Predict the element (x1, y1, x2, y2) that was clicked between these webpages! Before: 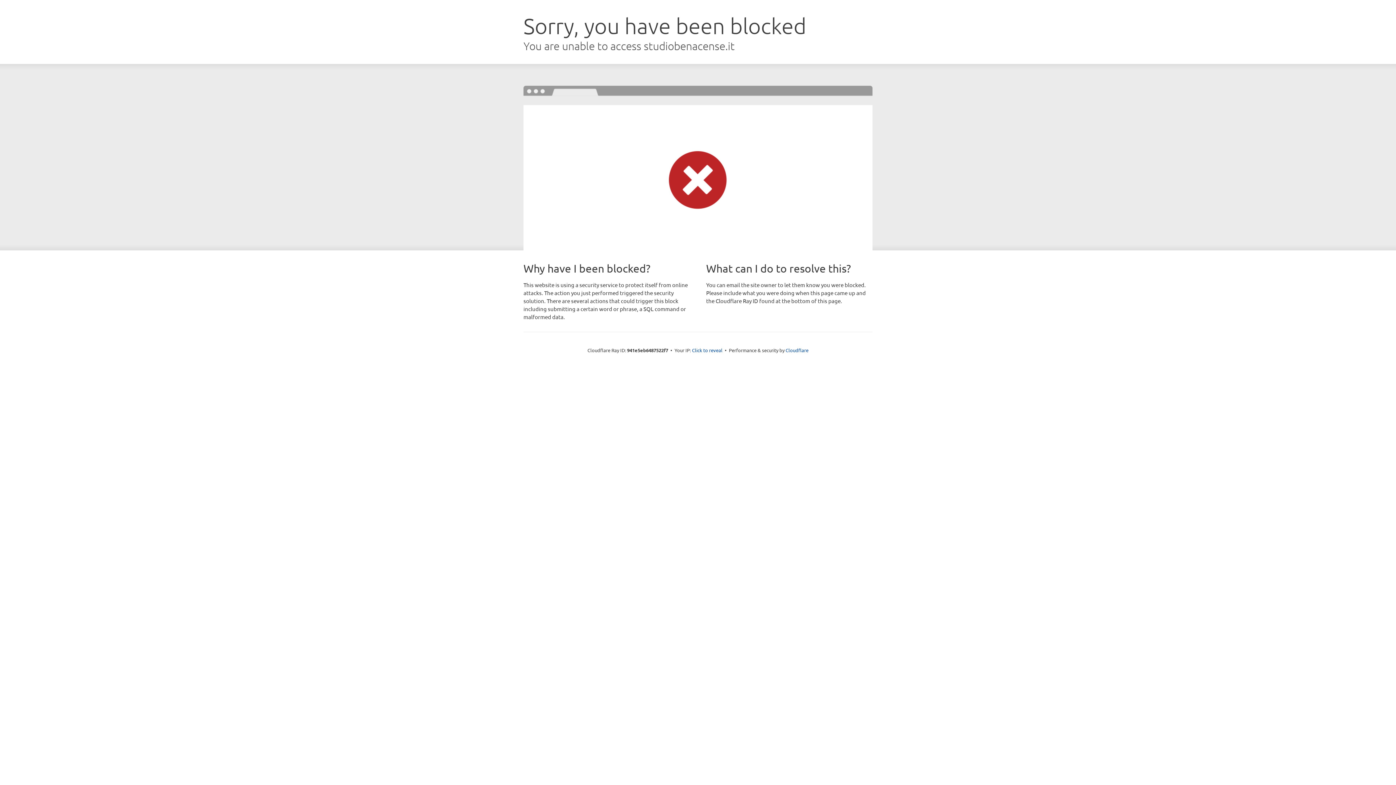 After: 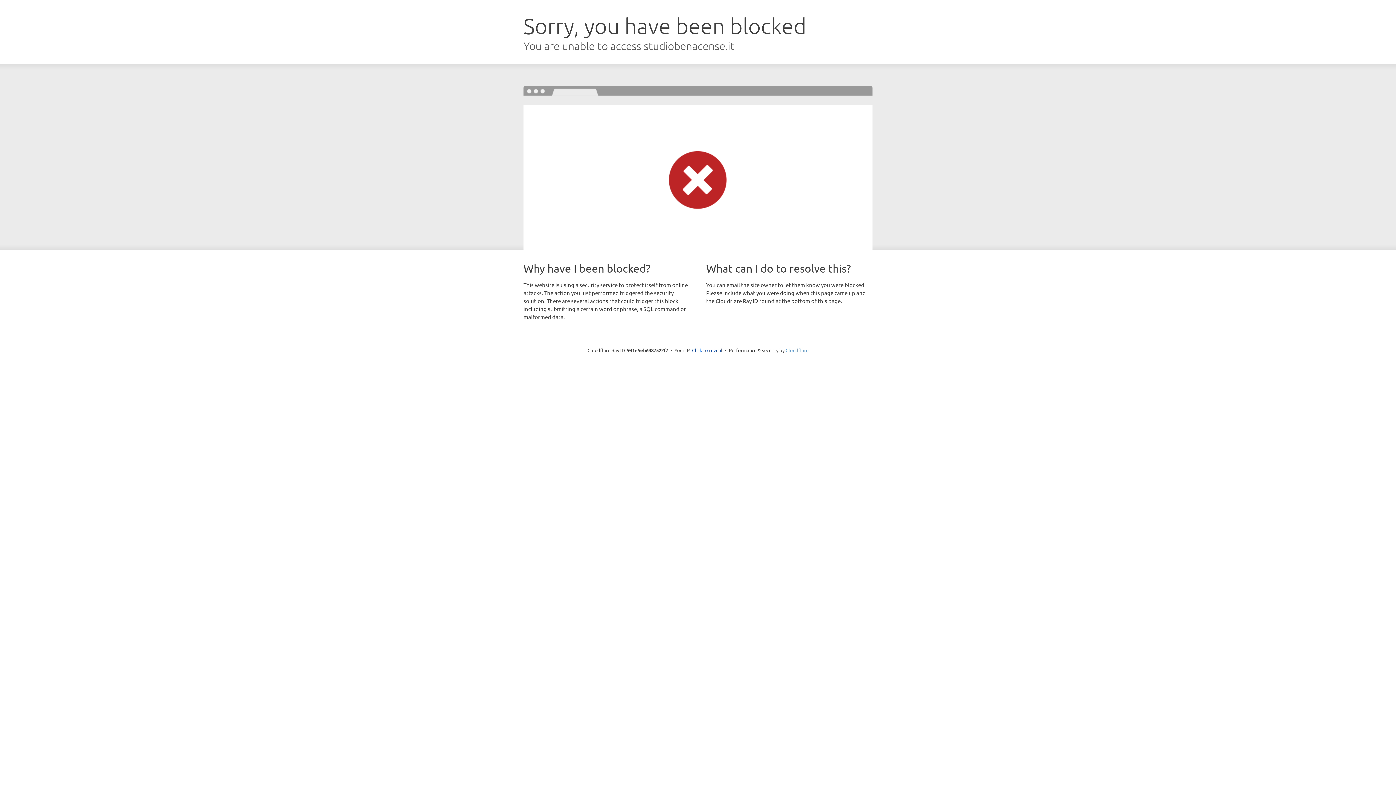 Action: label: Cloudflare bbox: (785, 347, 808, 353)